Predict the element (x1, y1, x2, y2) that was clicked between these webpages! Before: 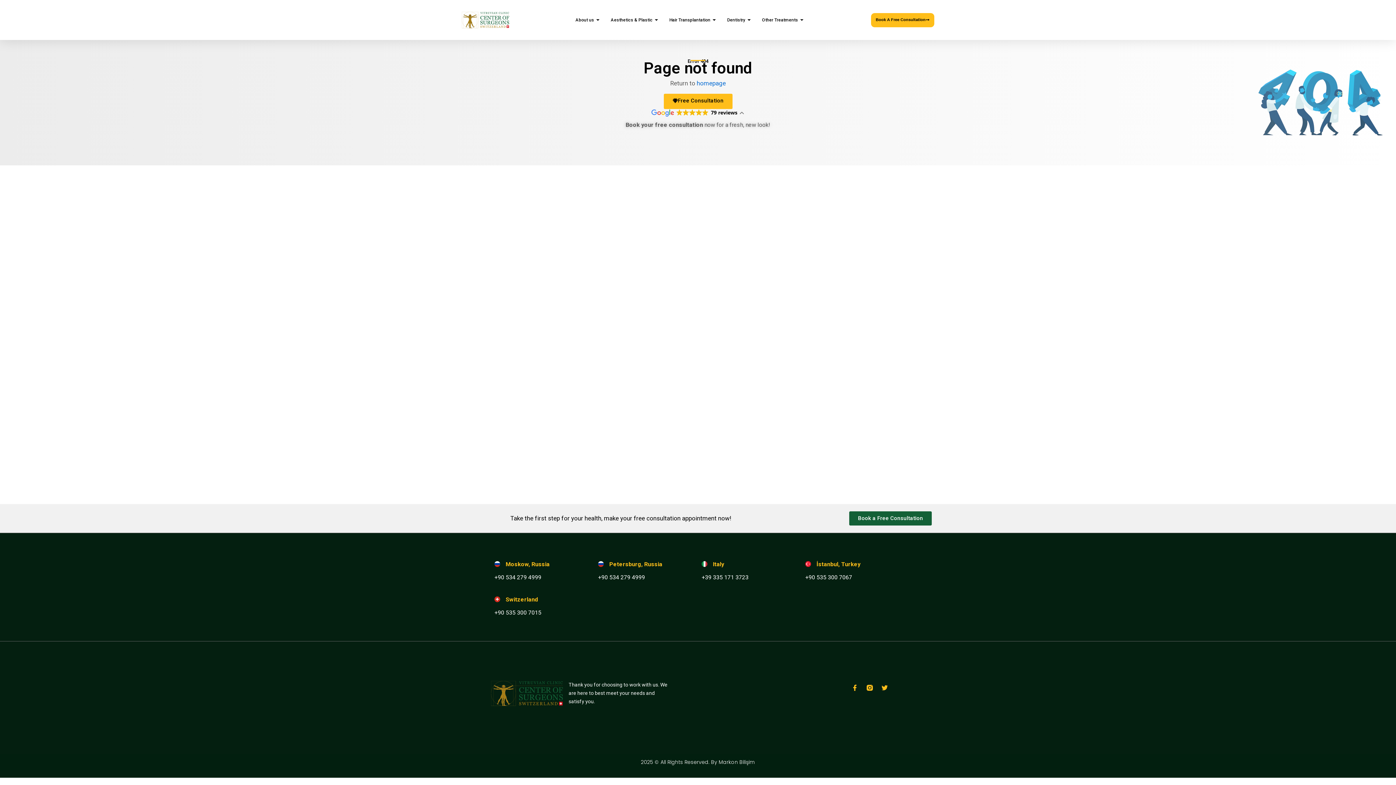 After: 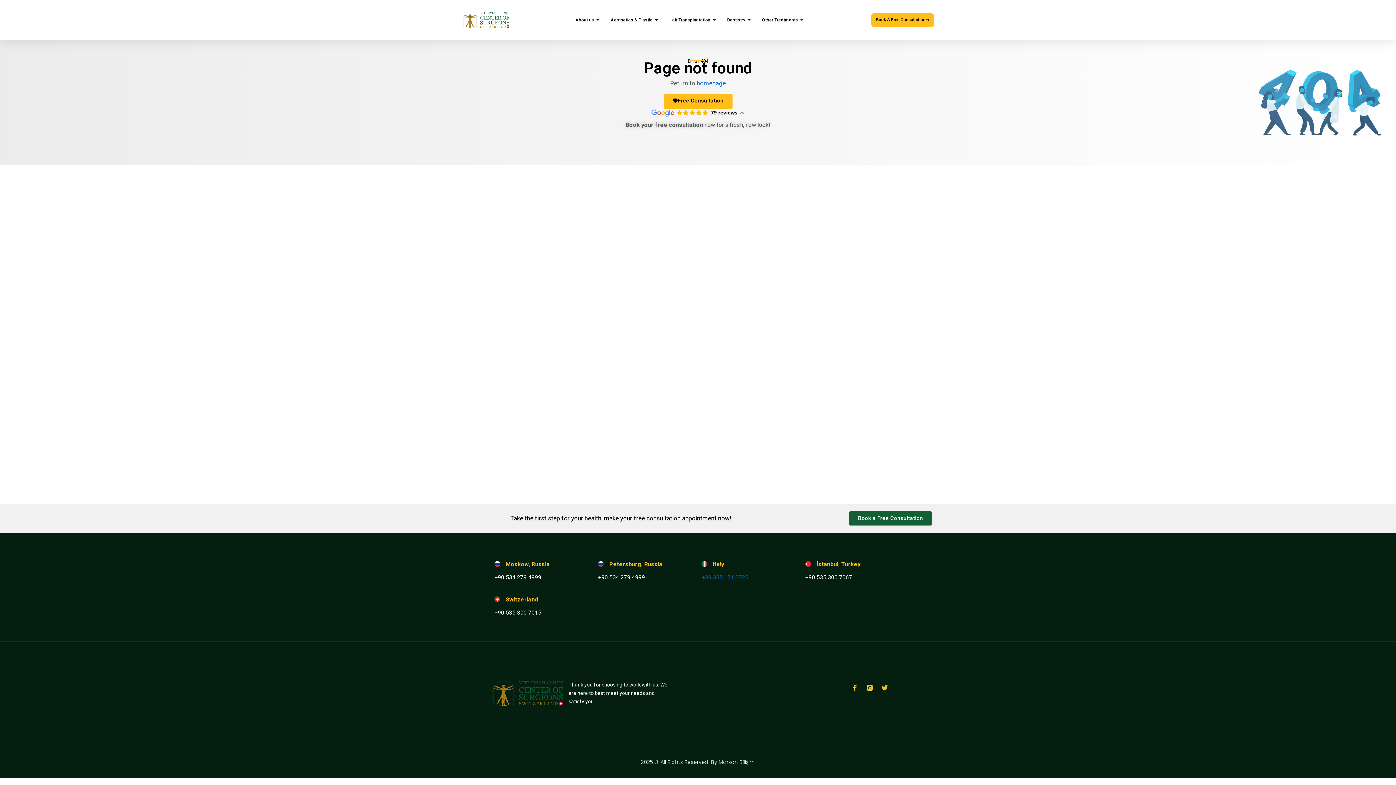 Action: bbox: (701, 574, 748, 581) label: +39 335 171 3723